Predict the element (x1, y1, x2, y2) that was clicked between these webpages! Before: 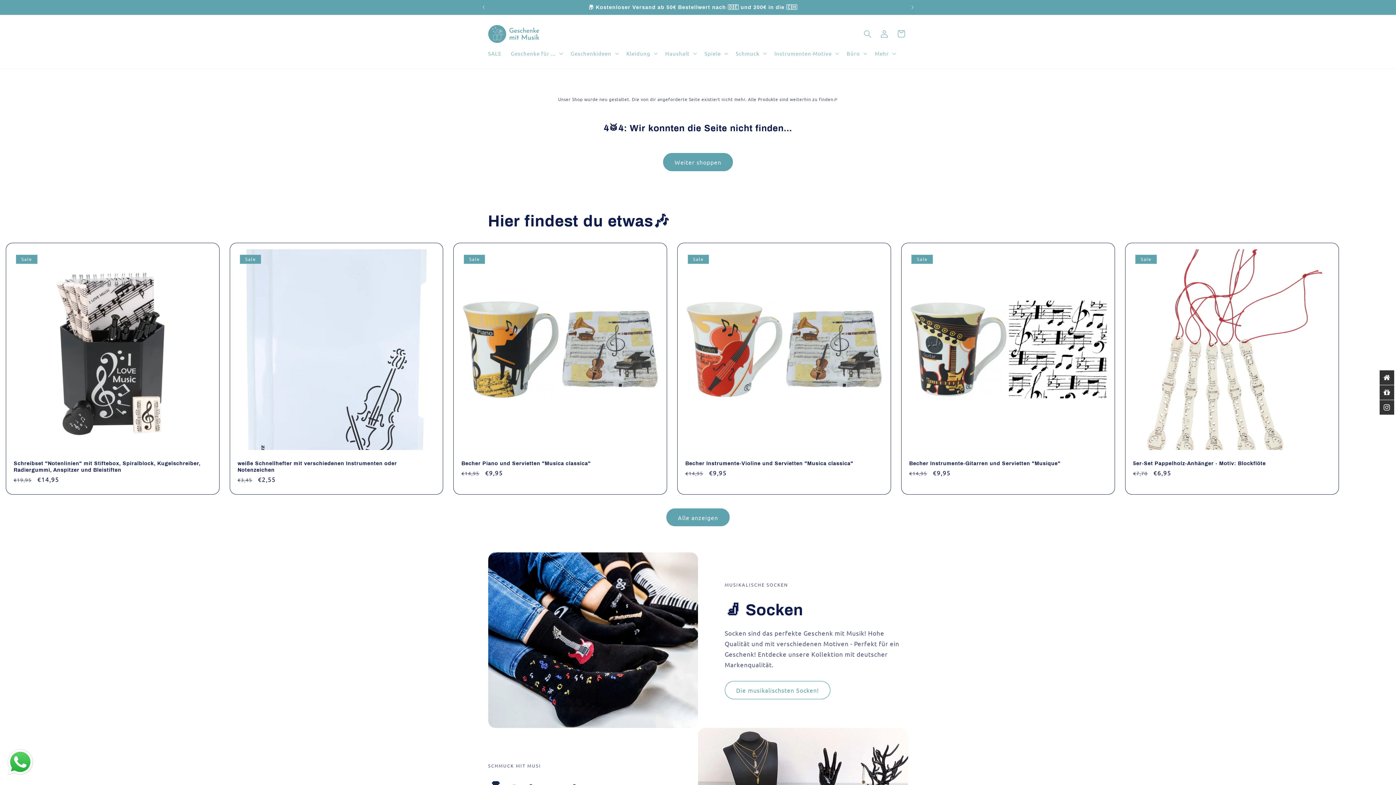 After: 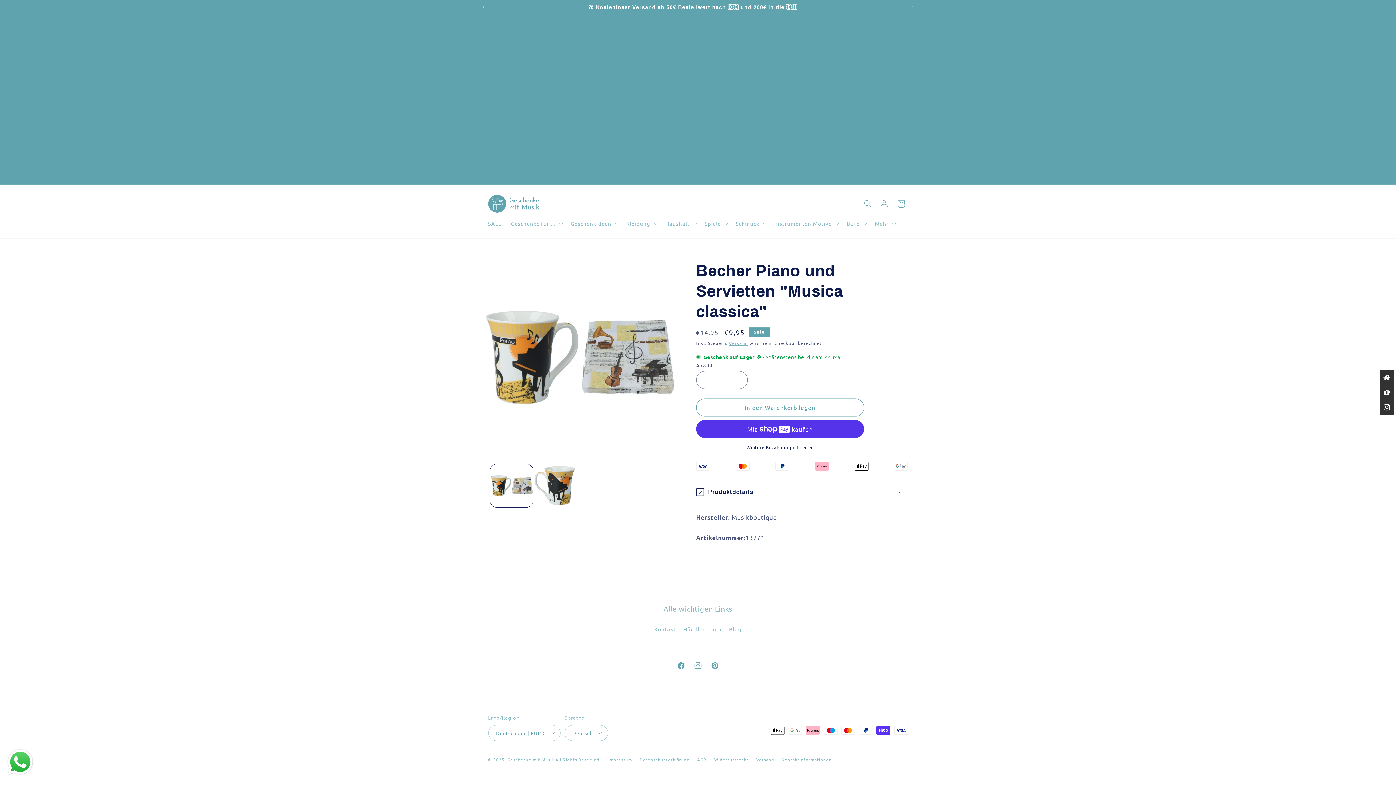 Action: bbox: (461, 460, 659, 466) label: Becher Piano und Servietten "Musica classica"